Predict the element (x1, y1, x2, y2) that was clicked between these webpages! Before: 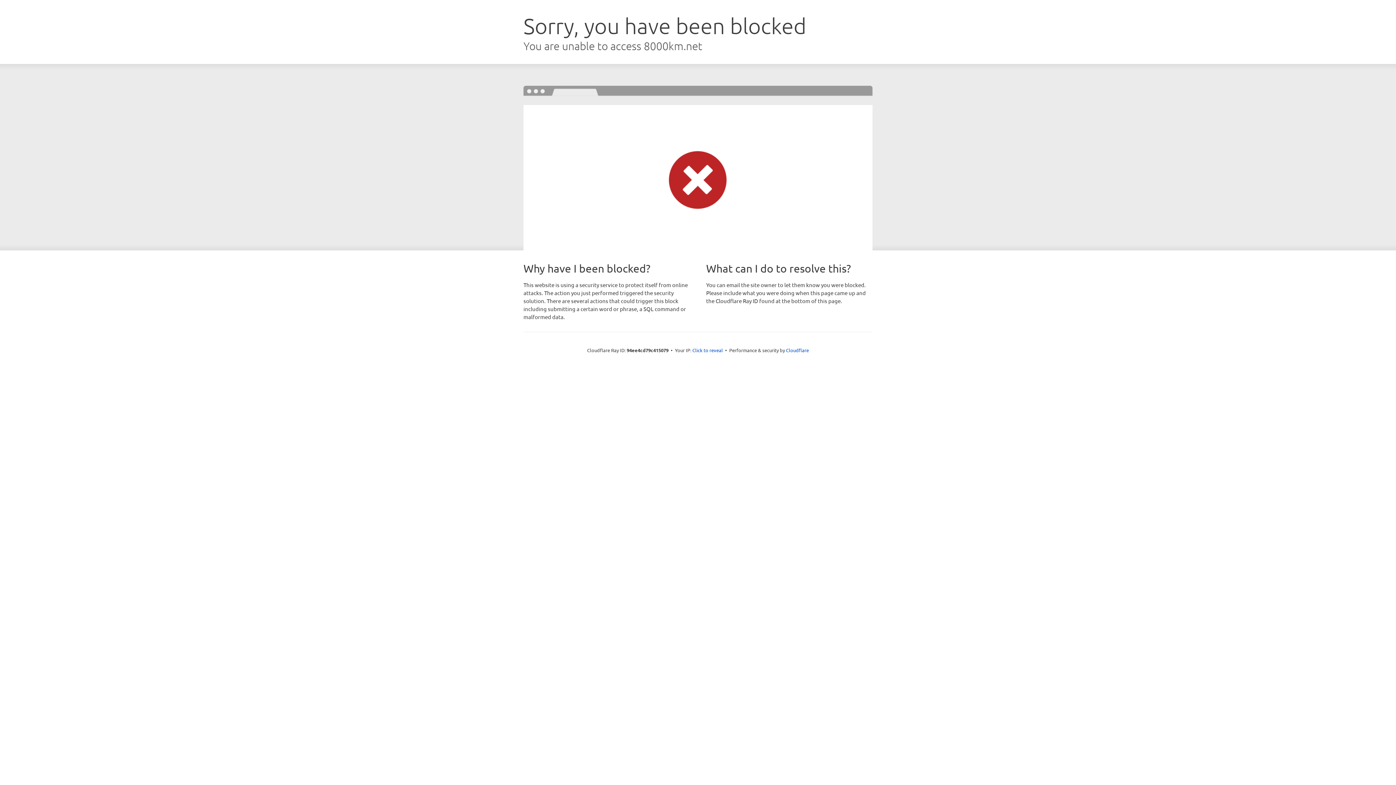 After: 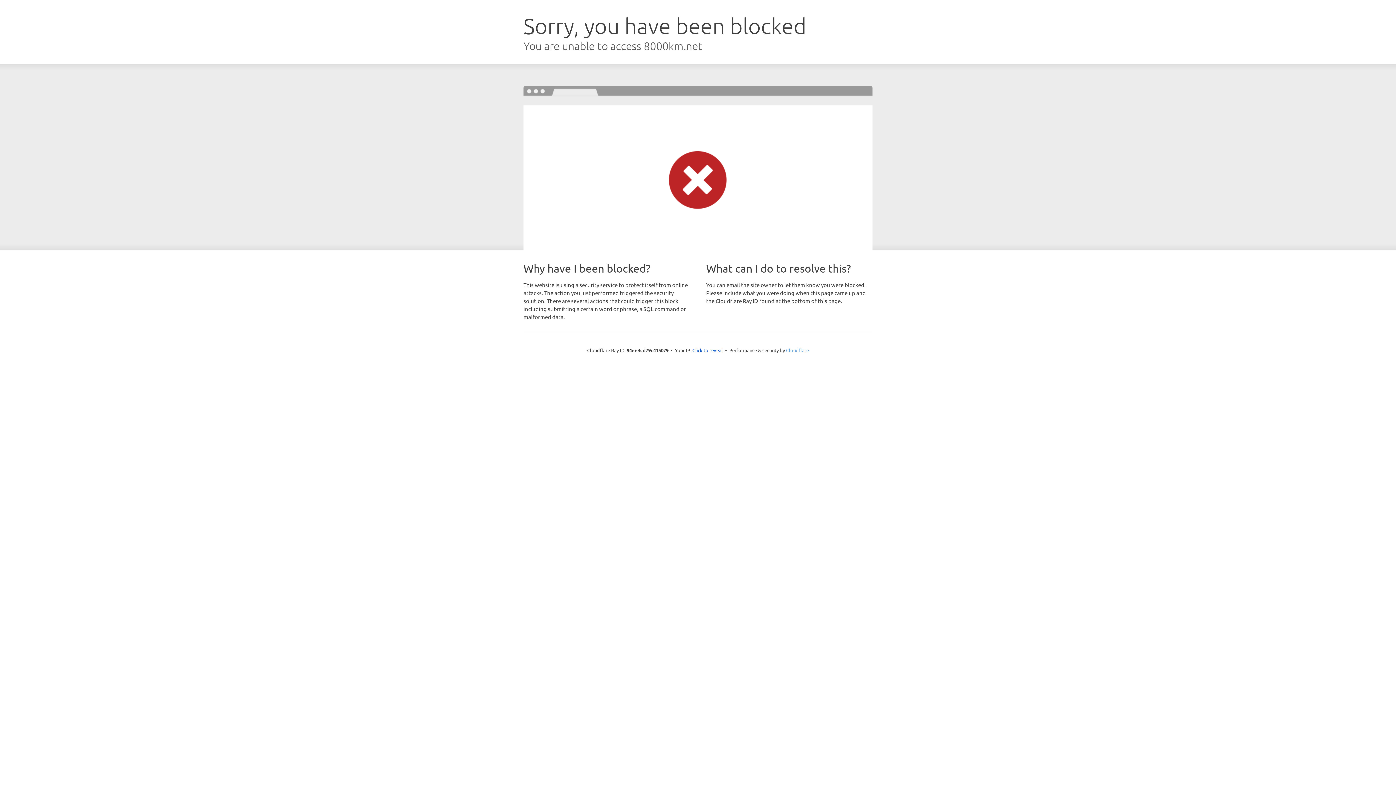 Action: bbox: (786, 347, 809, 353) label: Cloudflare